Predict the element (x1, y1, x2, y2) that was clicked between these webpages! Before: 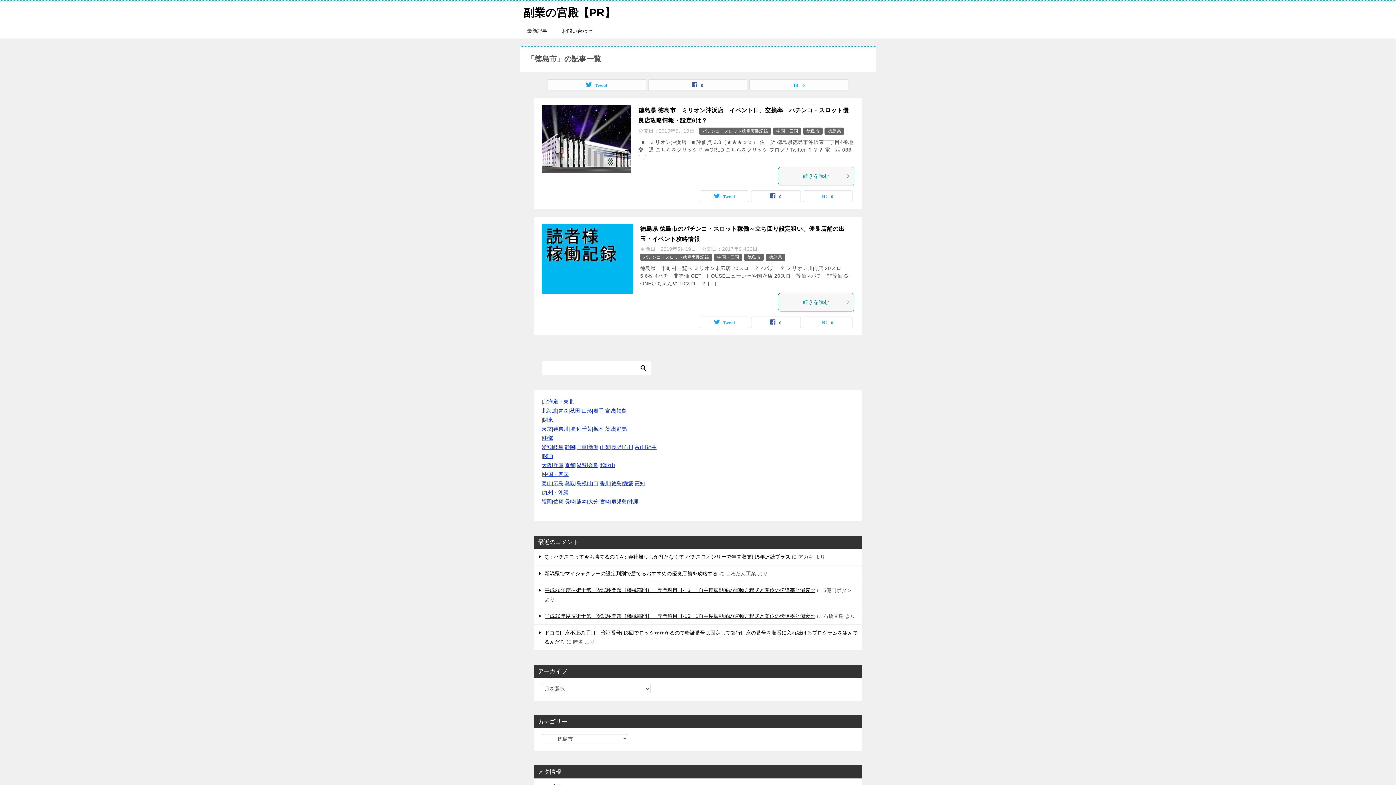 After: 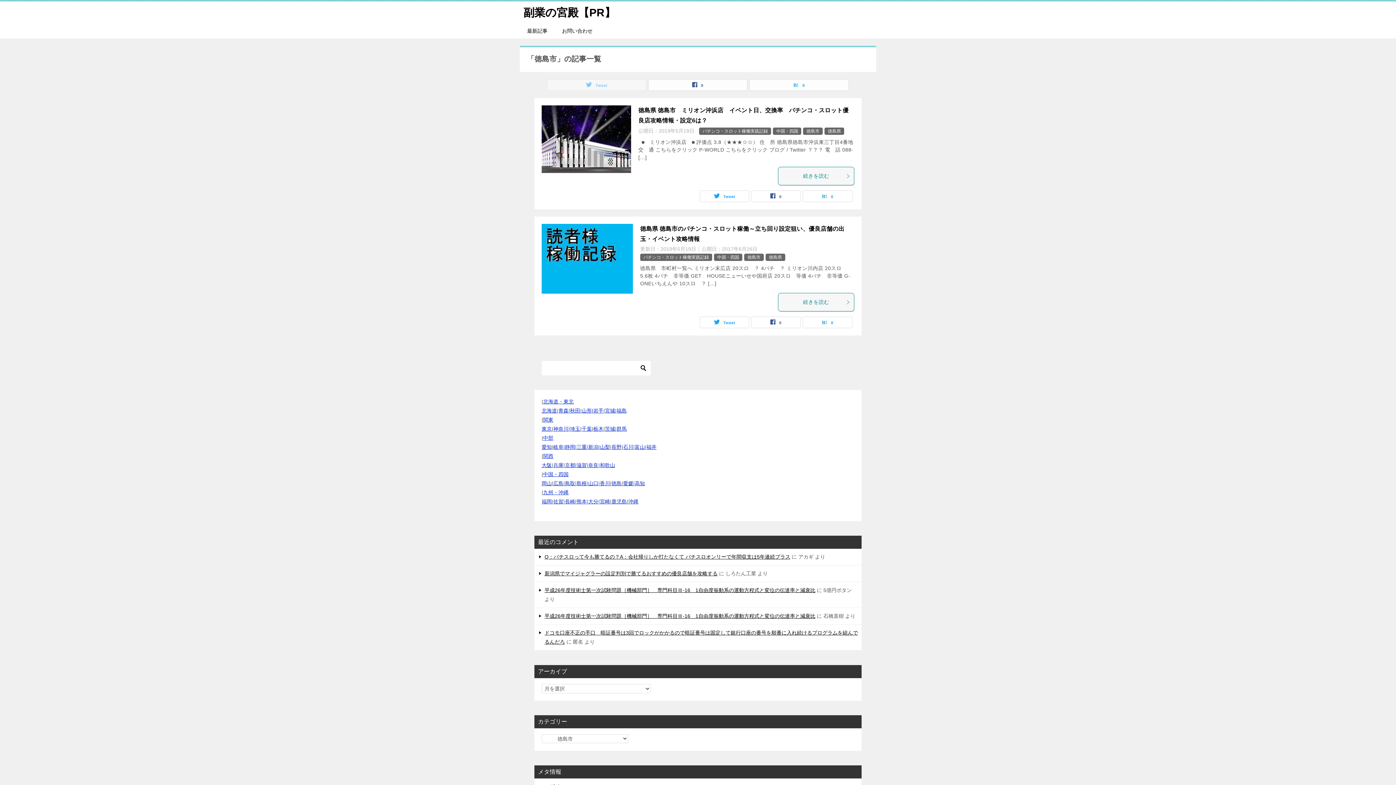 Action: bbox: (547, 79, 646, 90) label: Tweet